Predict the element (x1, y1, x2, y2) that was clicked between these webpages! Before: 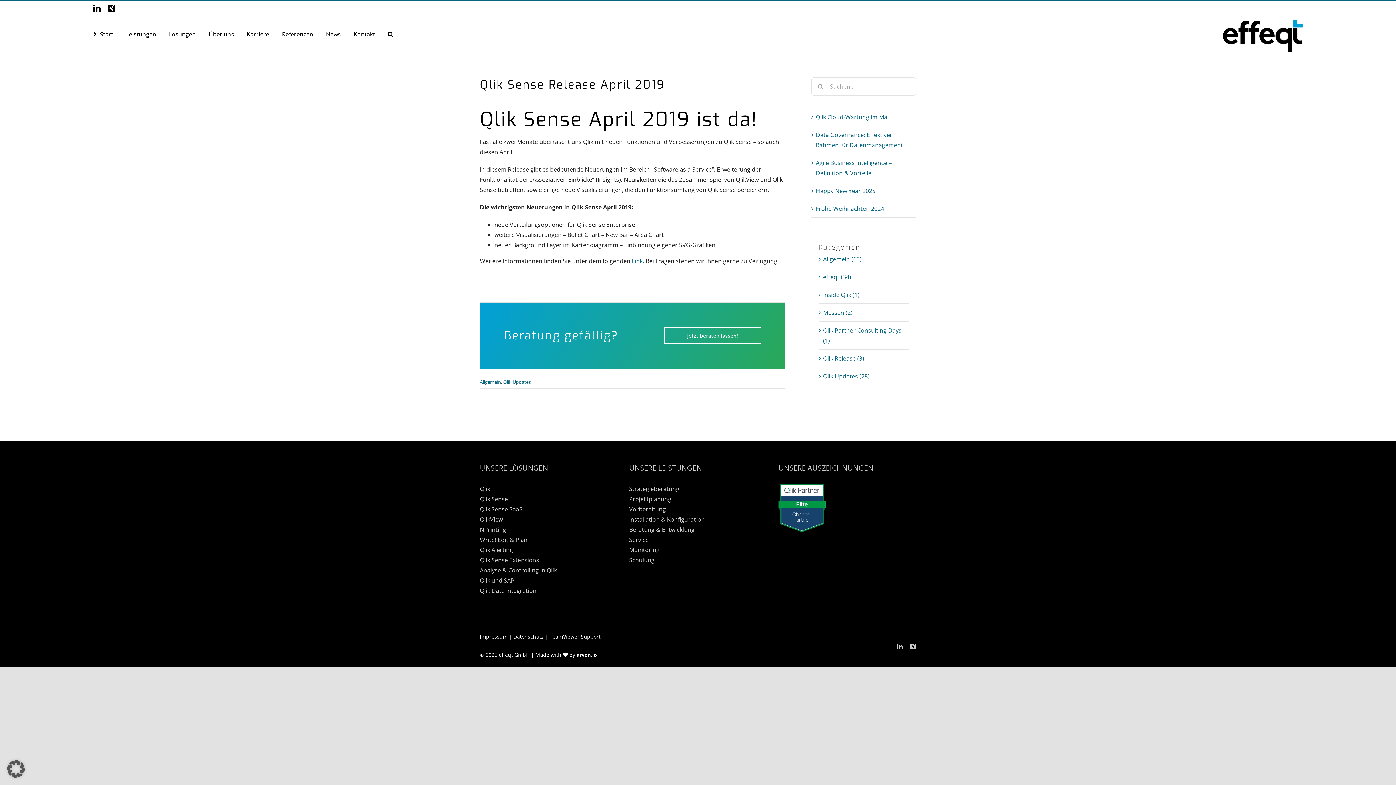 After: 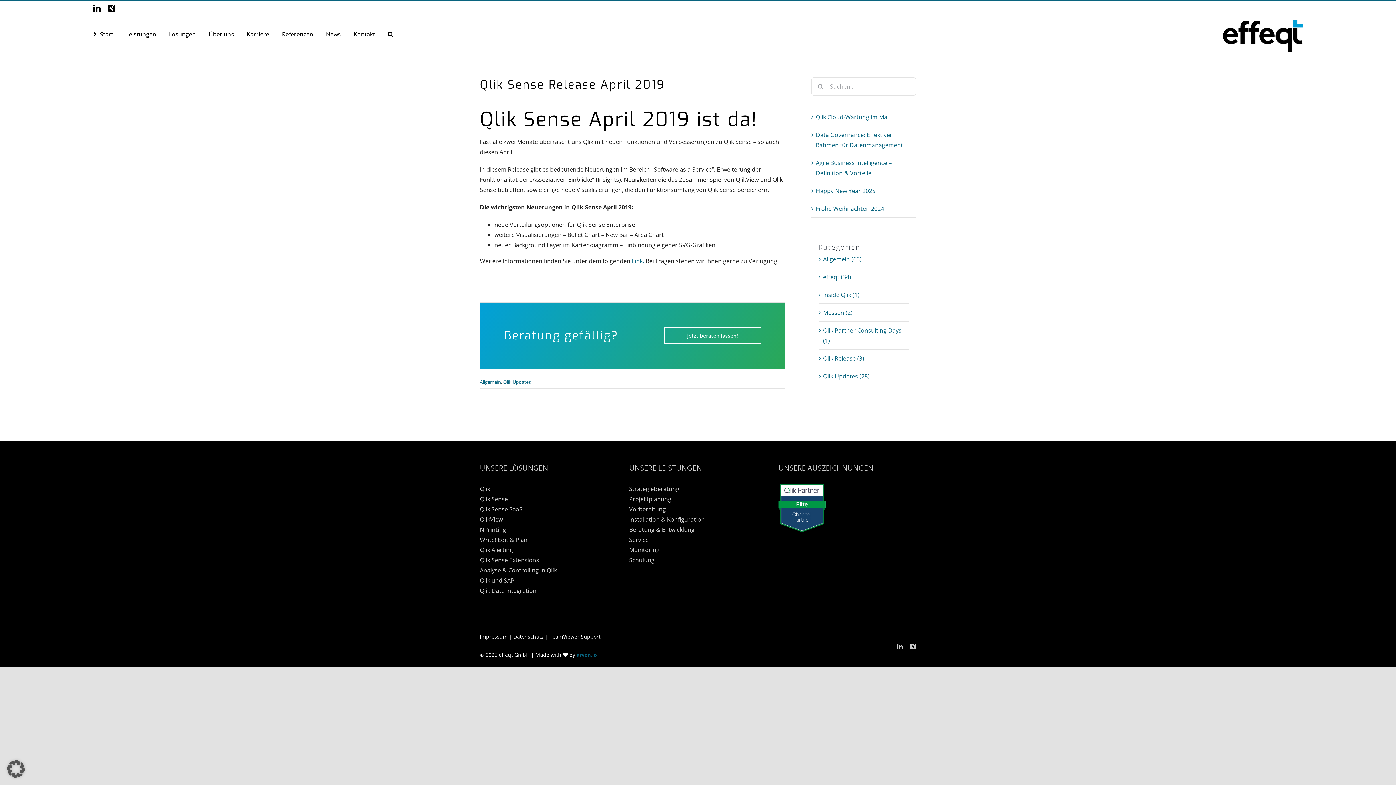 Action: label: arven.io bbox: (576, 651, 597, 658)